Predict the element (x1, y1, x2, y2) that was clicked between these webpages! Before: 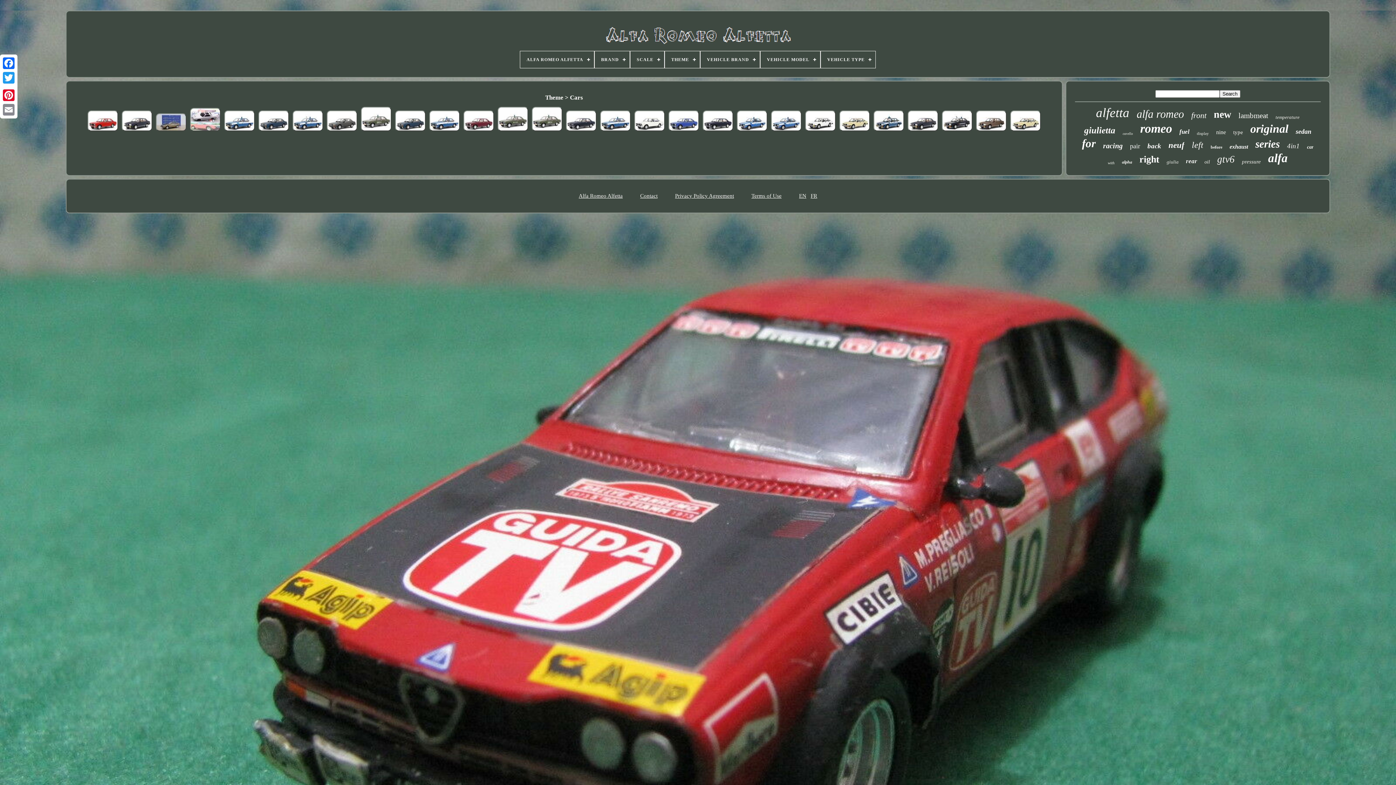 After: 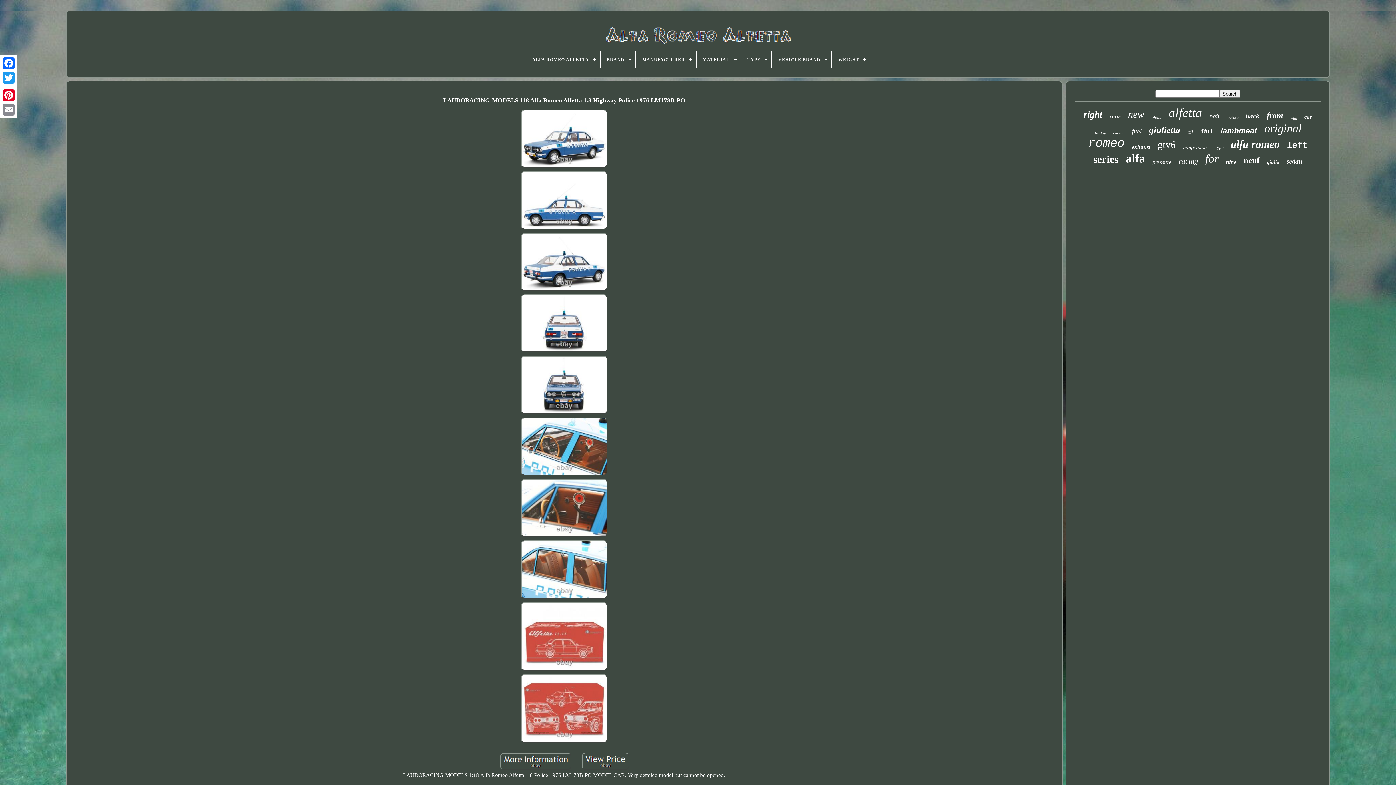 Action: bbox: (223, 109, 255, 133)